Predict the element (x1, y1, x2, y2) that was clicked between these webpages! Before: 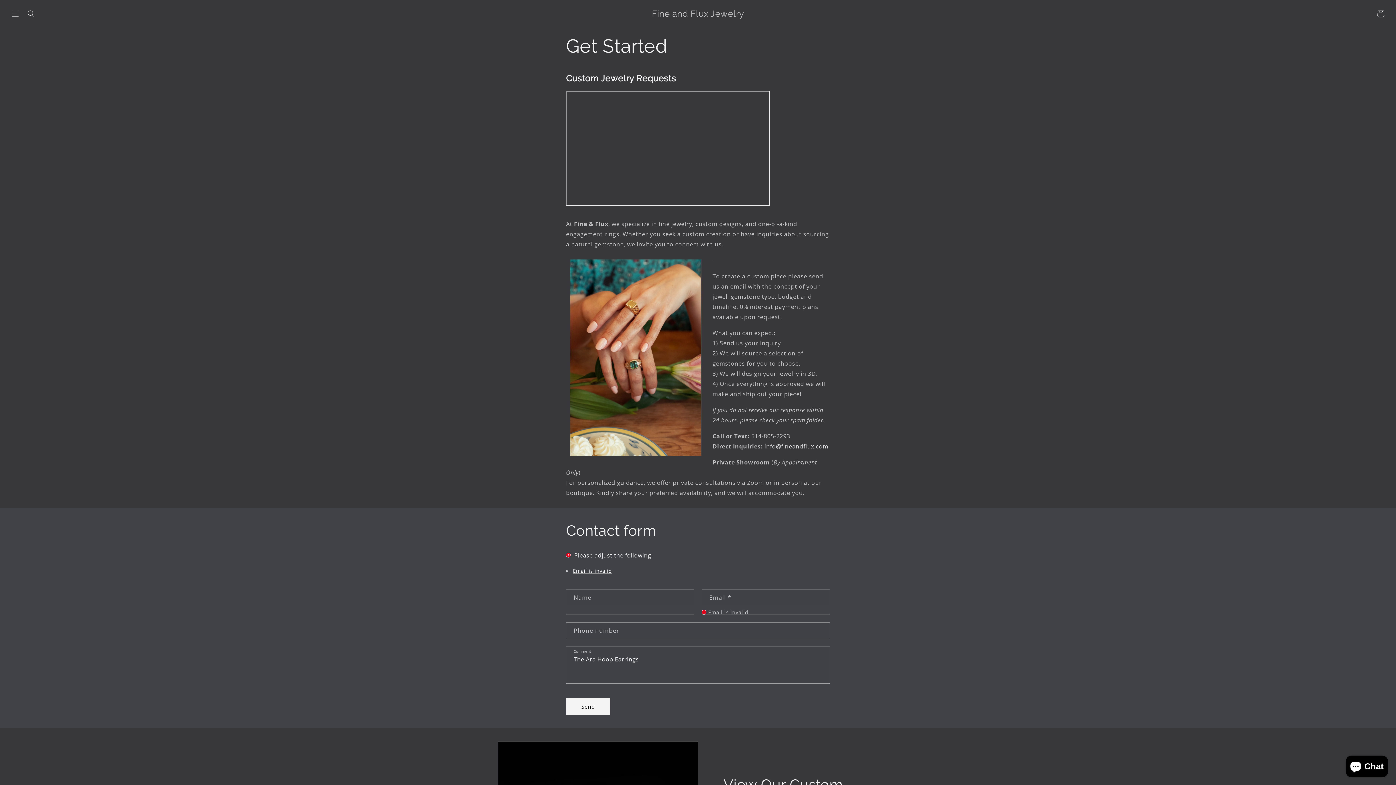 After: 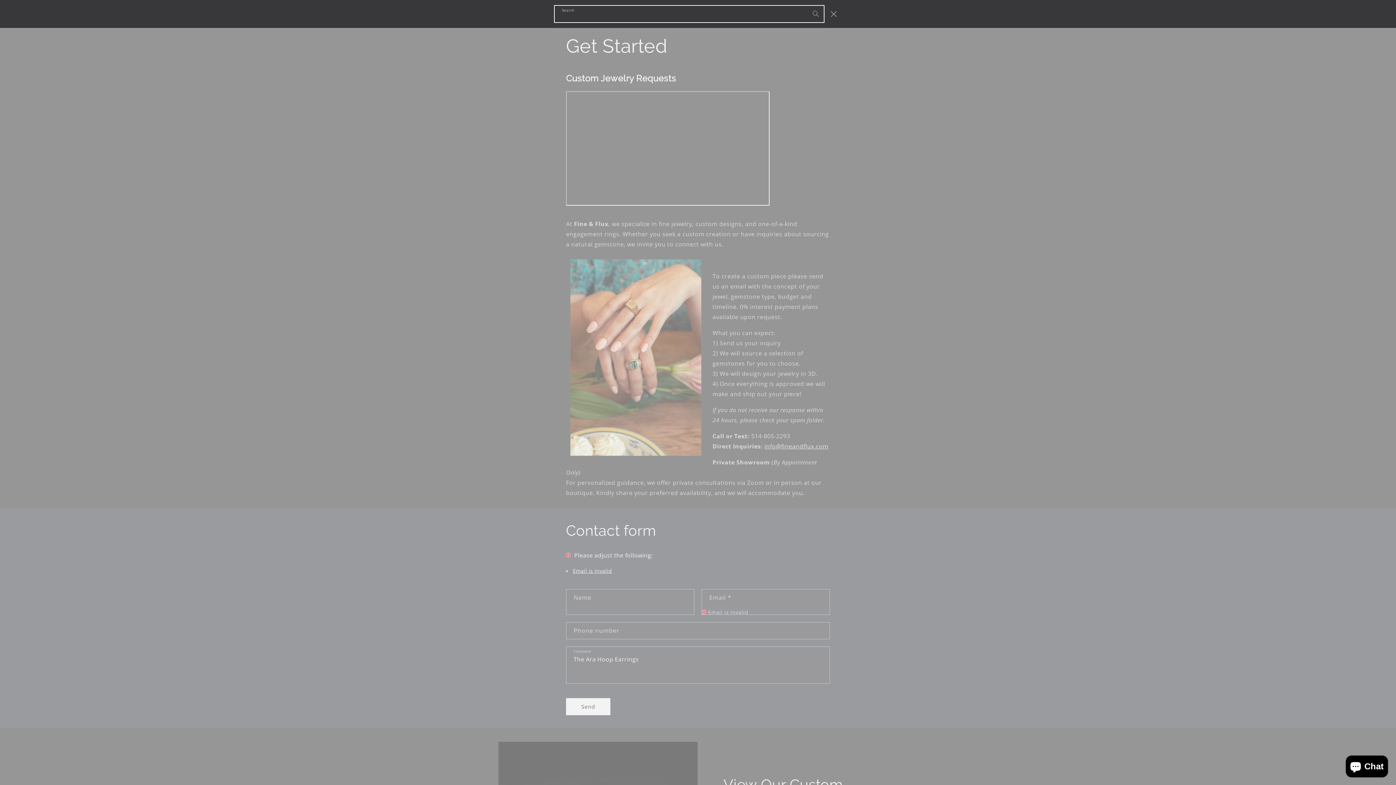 Action: label: Search bbox: (23, 5, 39, 21)